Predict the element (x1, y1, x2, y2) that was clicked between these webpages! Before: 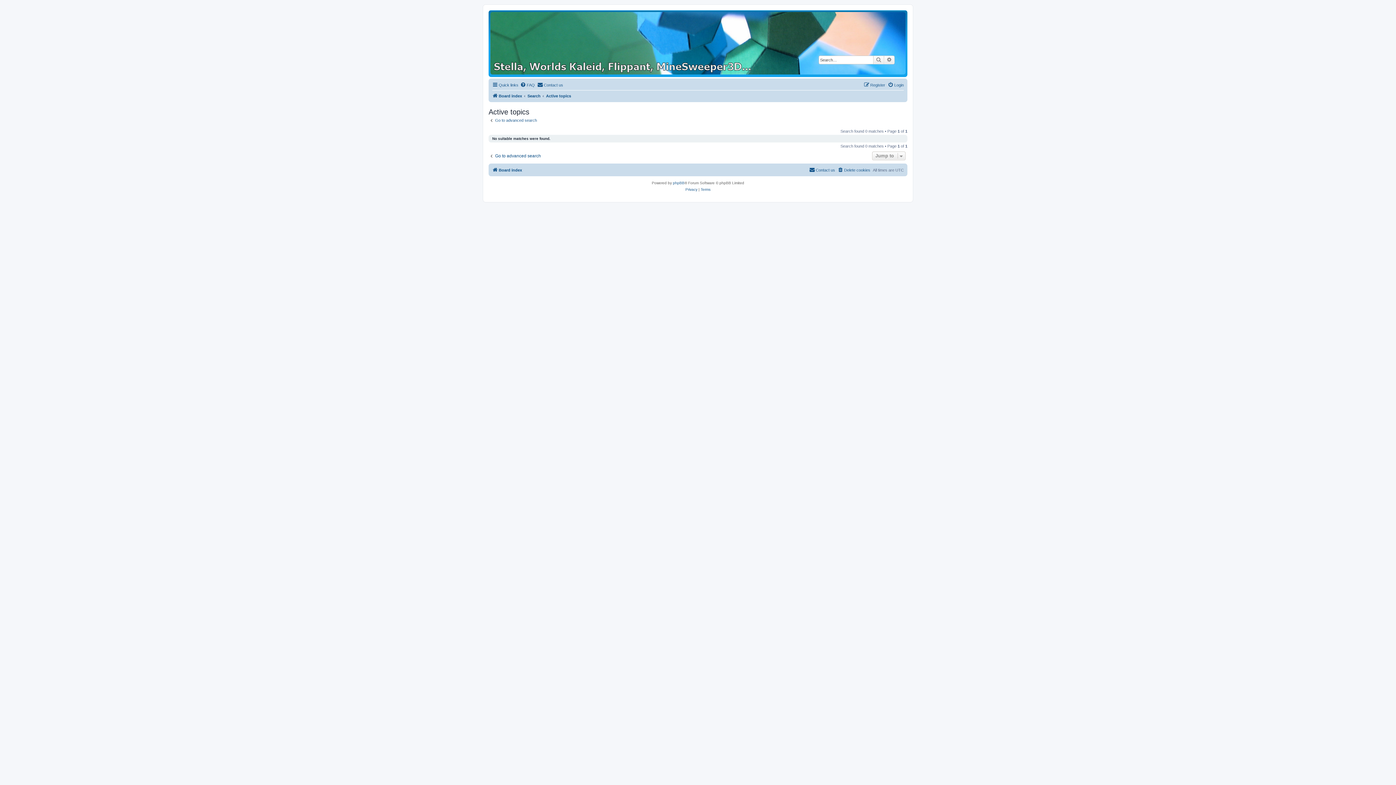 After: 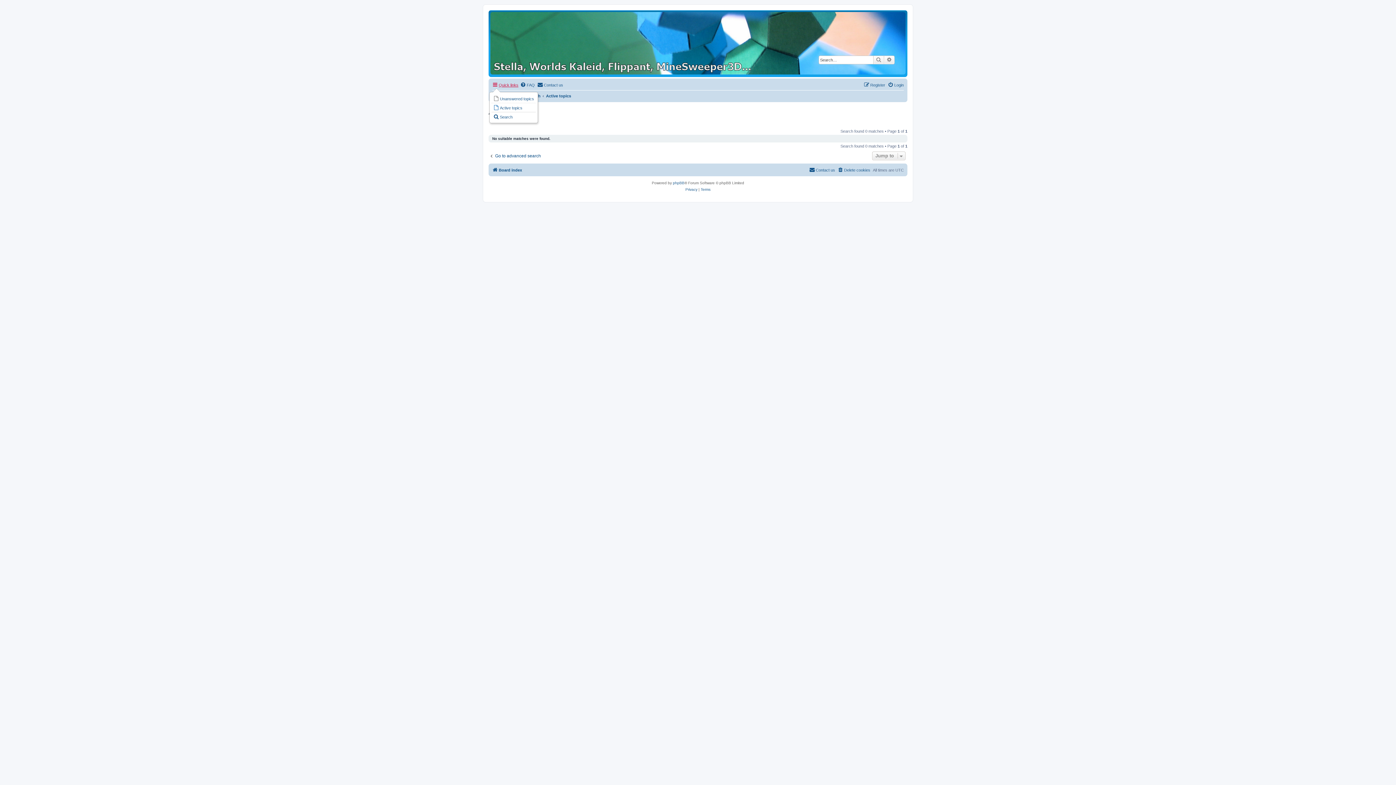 Action: label: Quick links bbox: (492, 80, 518, 89)